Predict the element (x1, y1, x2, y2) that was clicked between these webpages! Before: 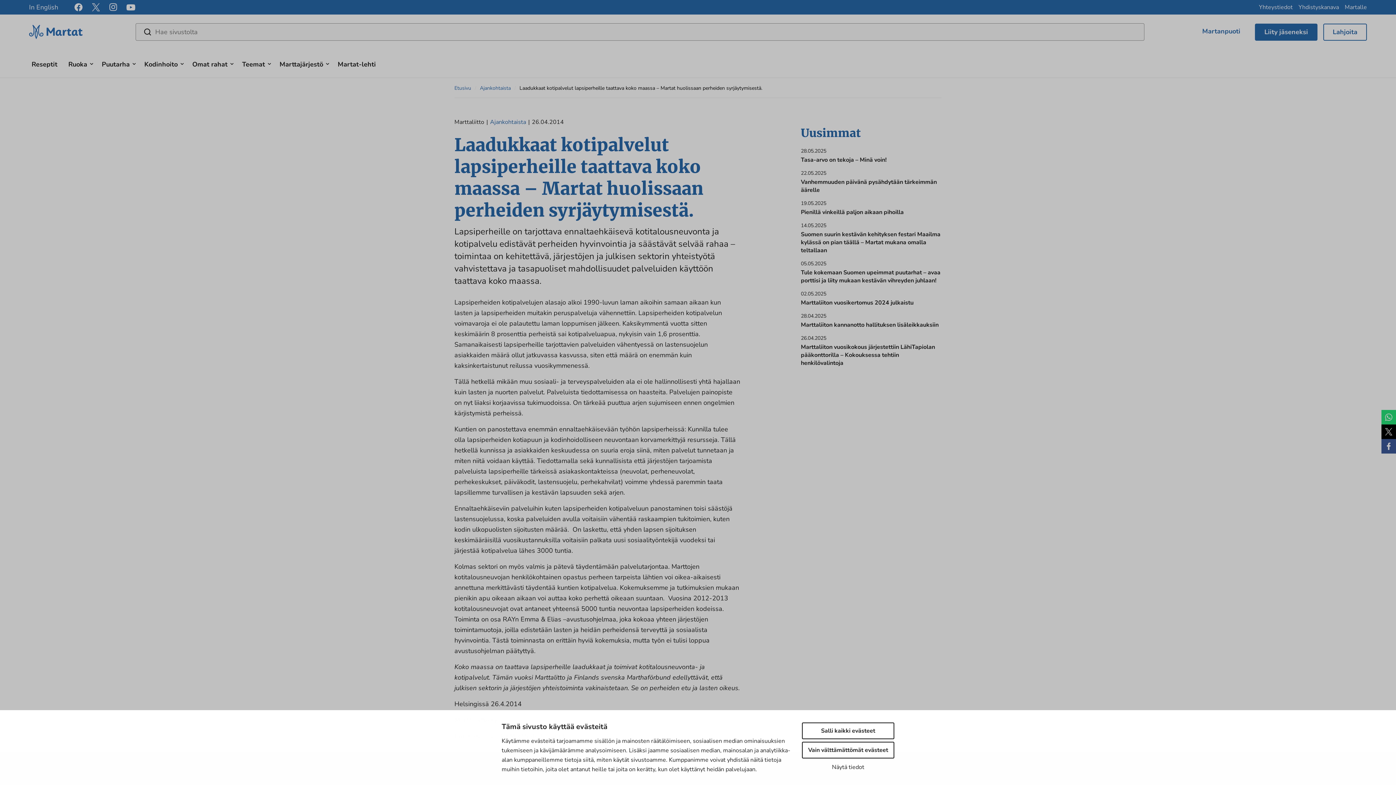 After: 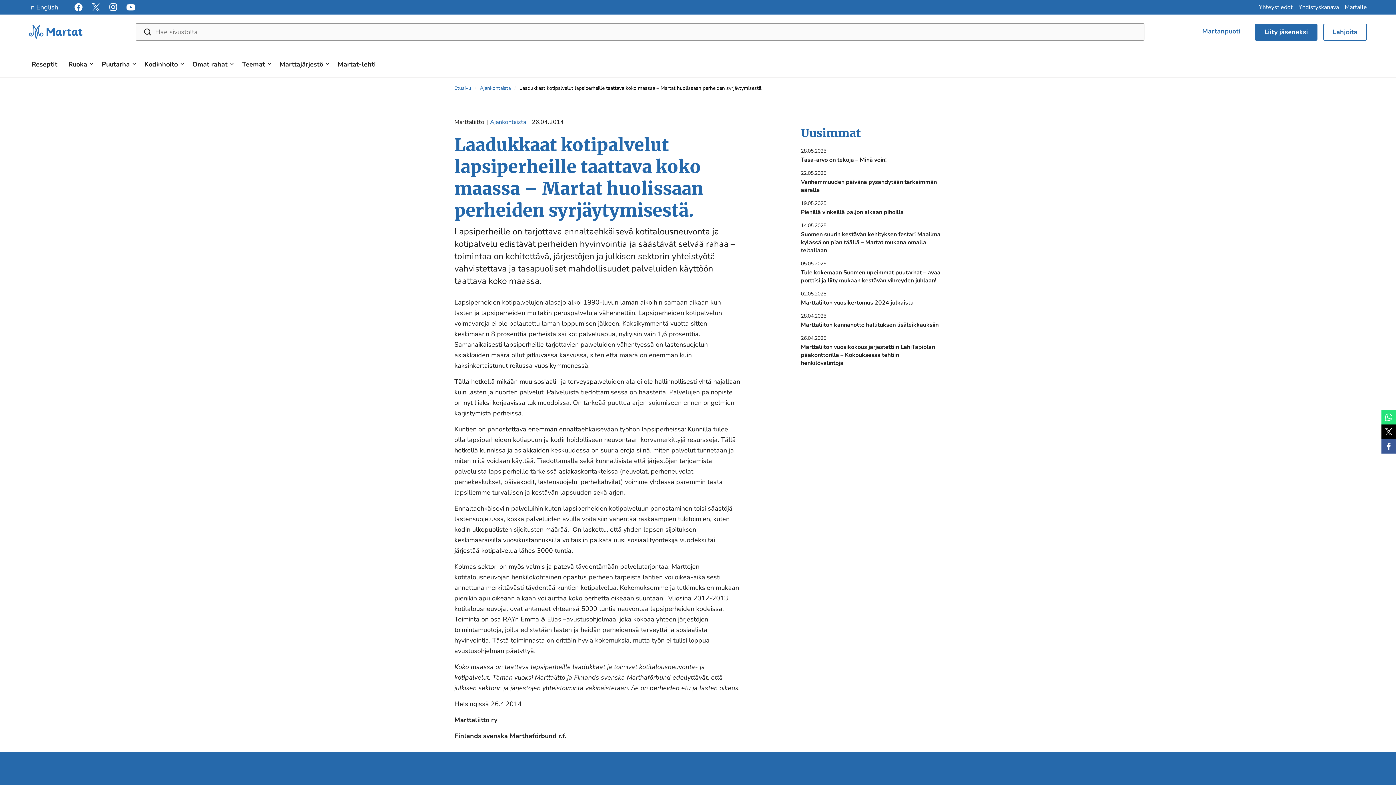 Action: label: Vain välttämättömät evästeet bbox: (802, 742, 894, 758)